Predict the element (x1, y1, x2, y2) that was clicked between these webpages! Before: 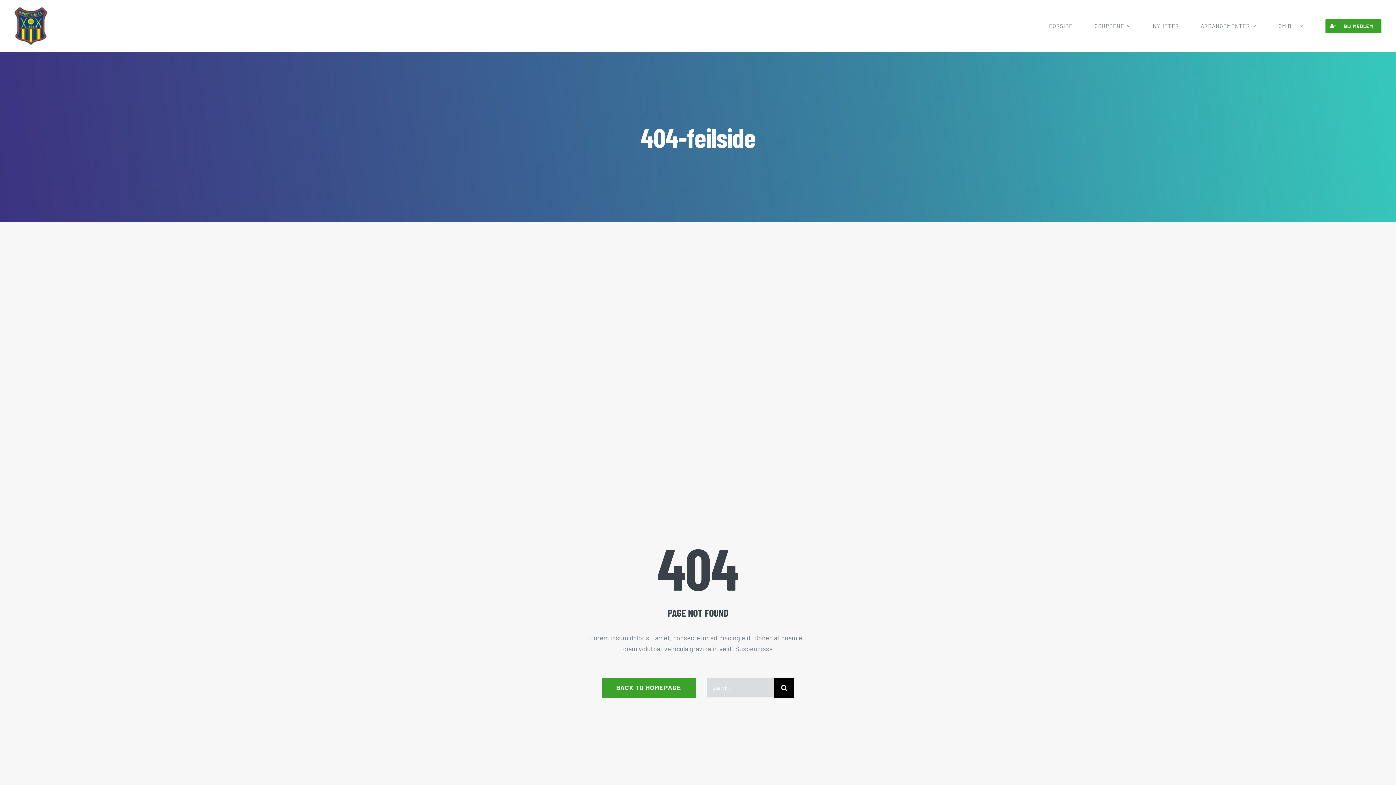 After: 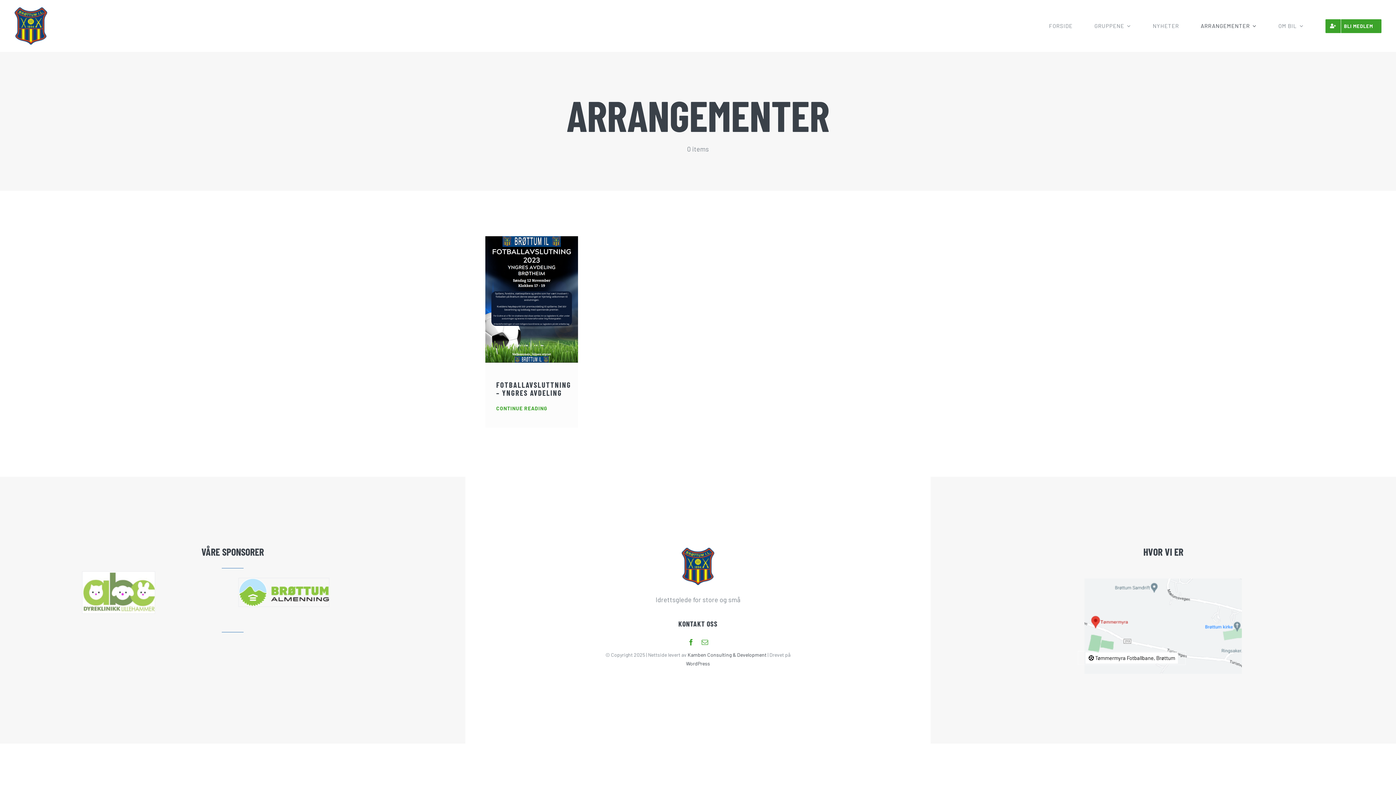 Action: label: ARRANGEMENTER bbox: (1201, 15, 1256, 36)